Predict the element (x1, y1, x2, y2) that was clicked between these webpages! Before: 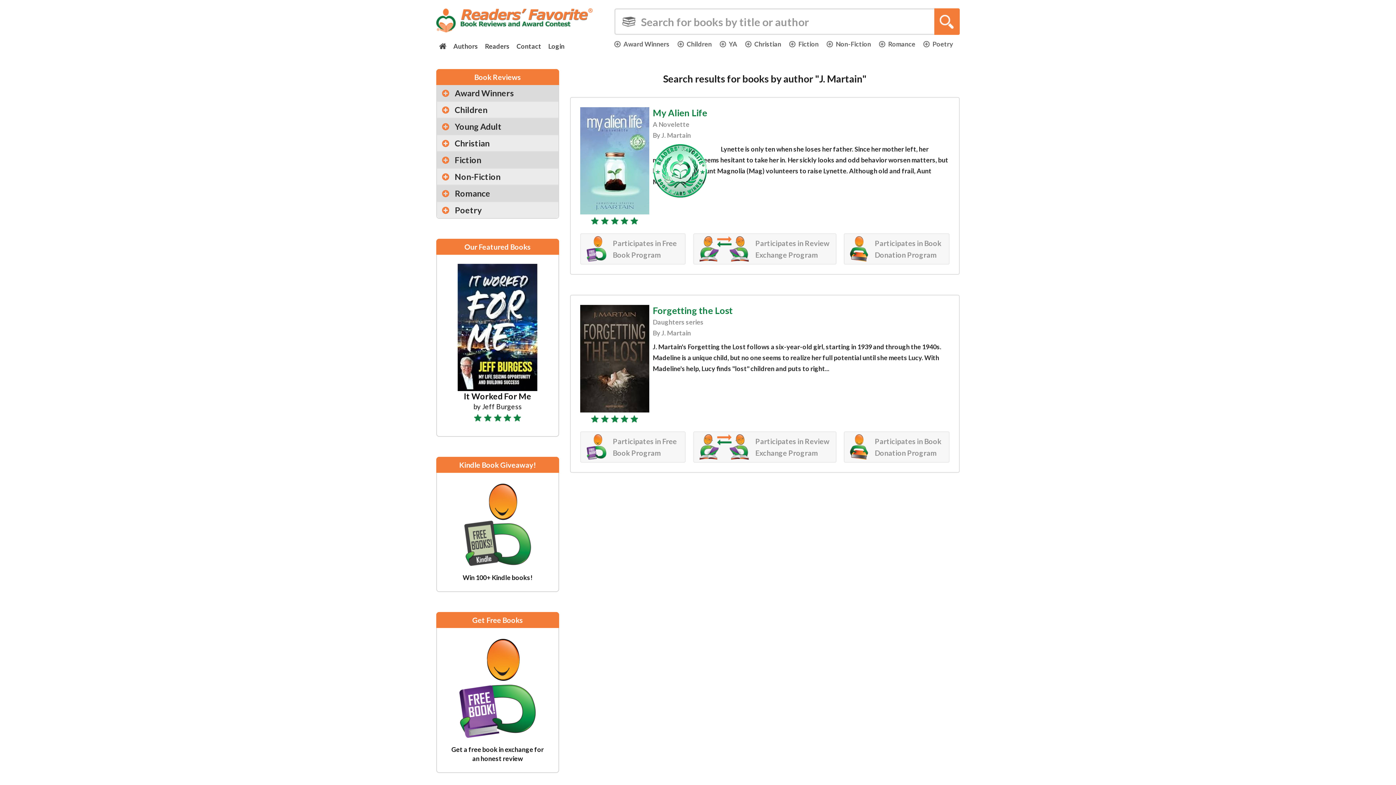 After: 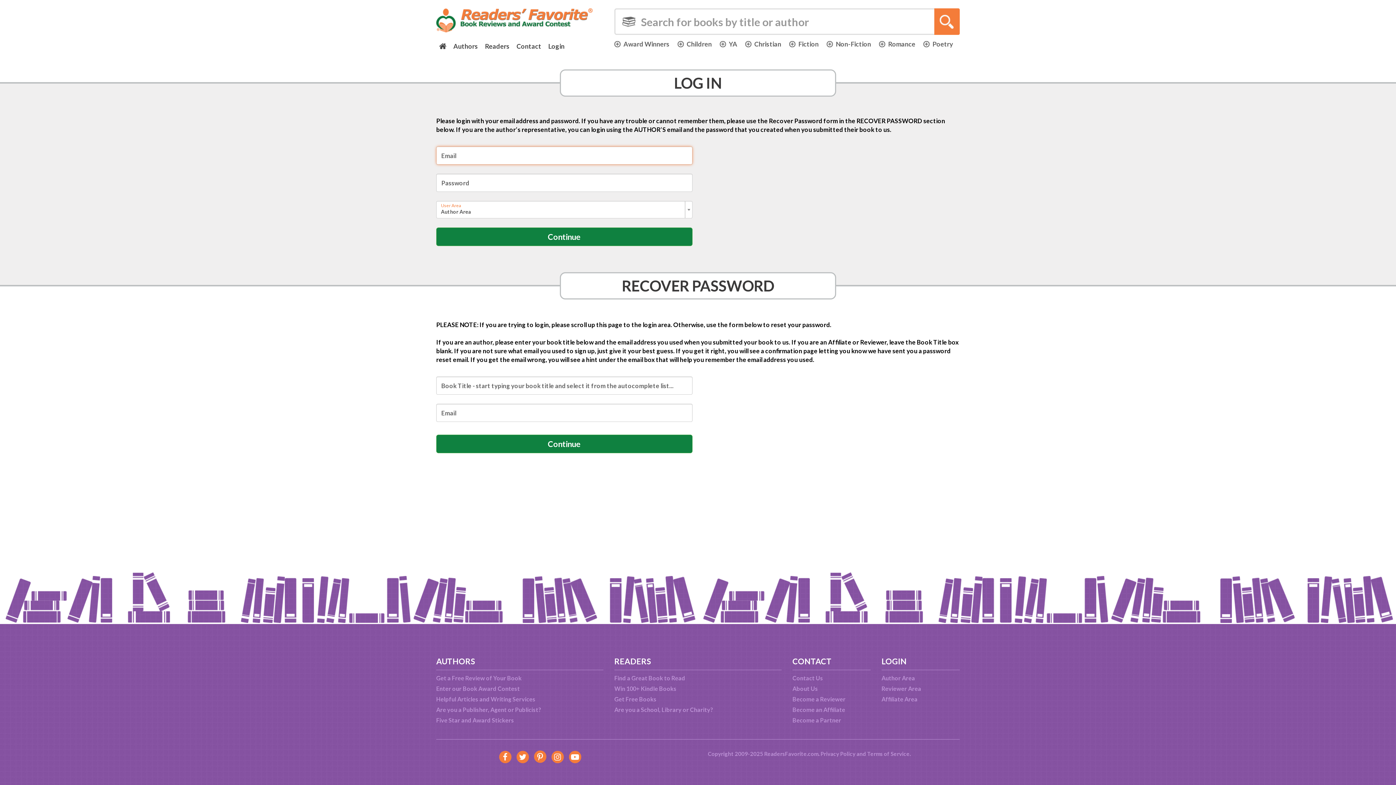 Action: label: Login bbox: (545, 40, 567, 51)